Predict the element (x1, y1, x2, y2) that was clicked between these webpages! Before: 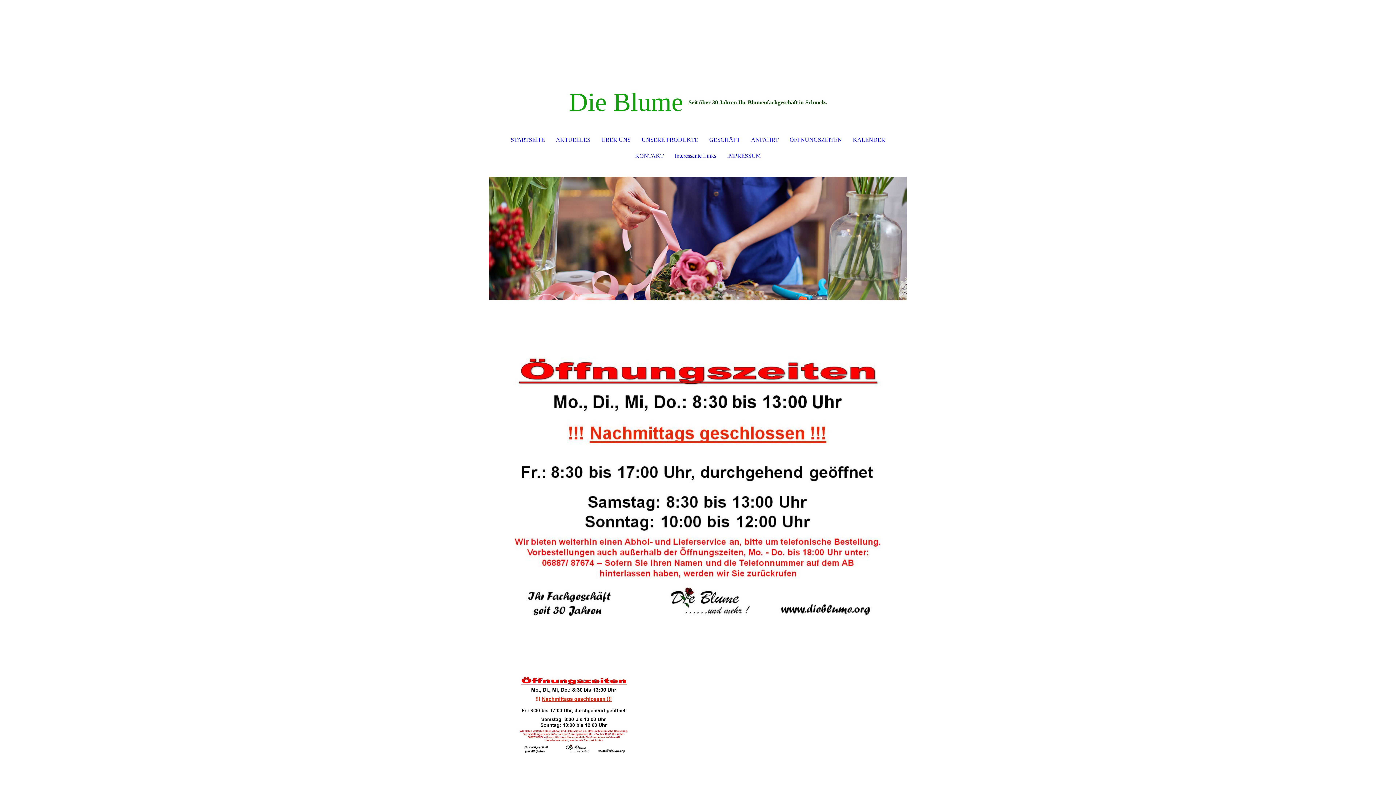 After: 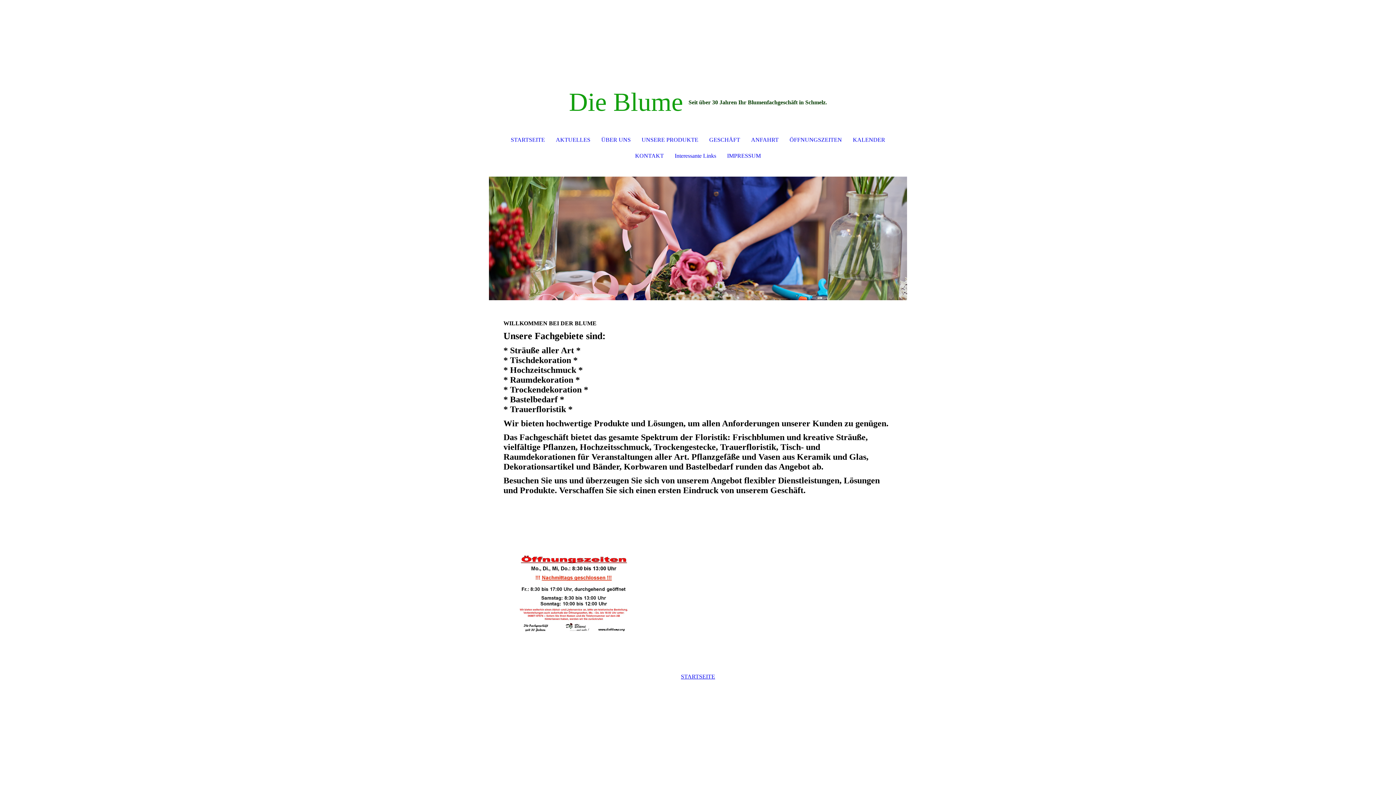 Action: bbox: (505, 132, 550, 148) label: STARTSEITE